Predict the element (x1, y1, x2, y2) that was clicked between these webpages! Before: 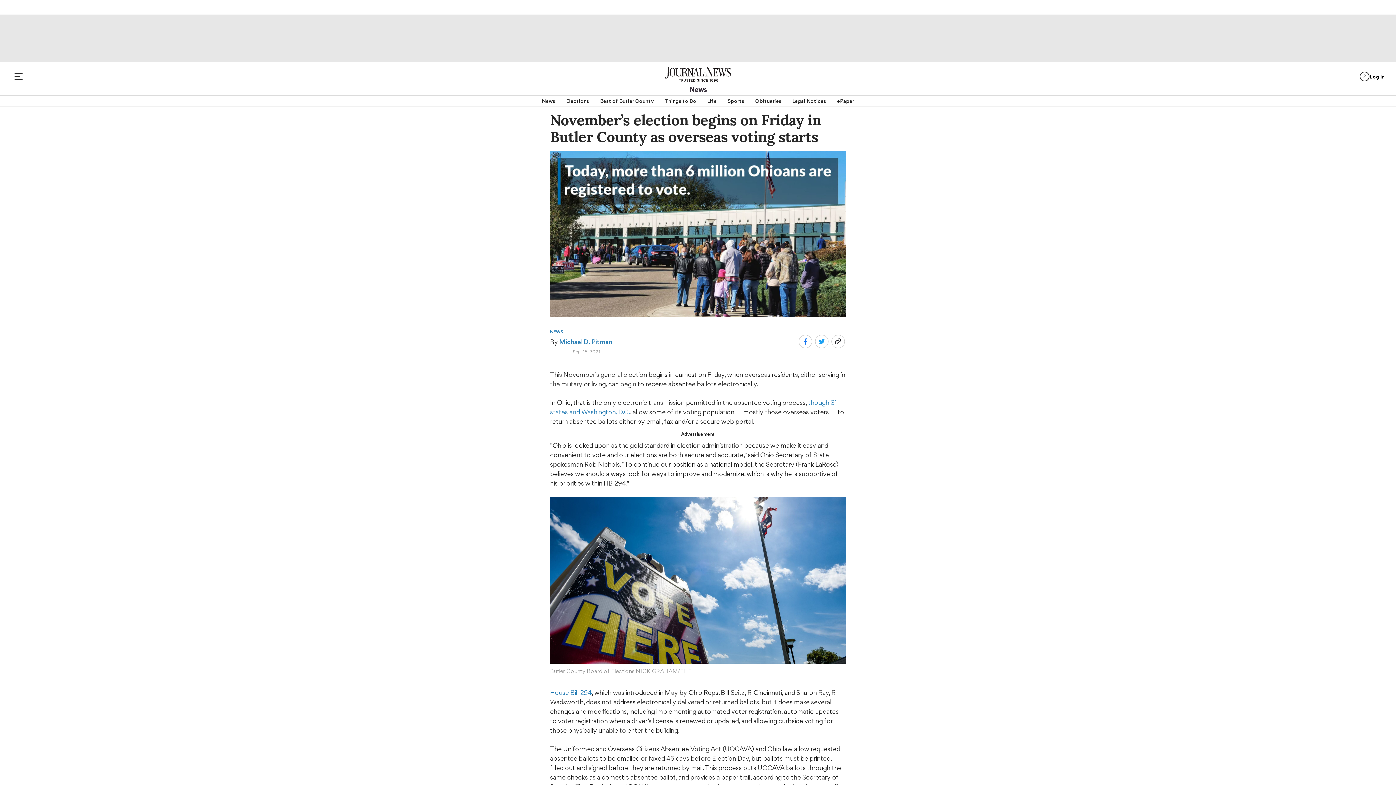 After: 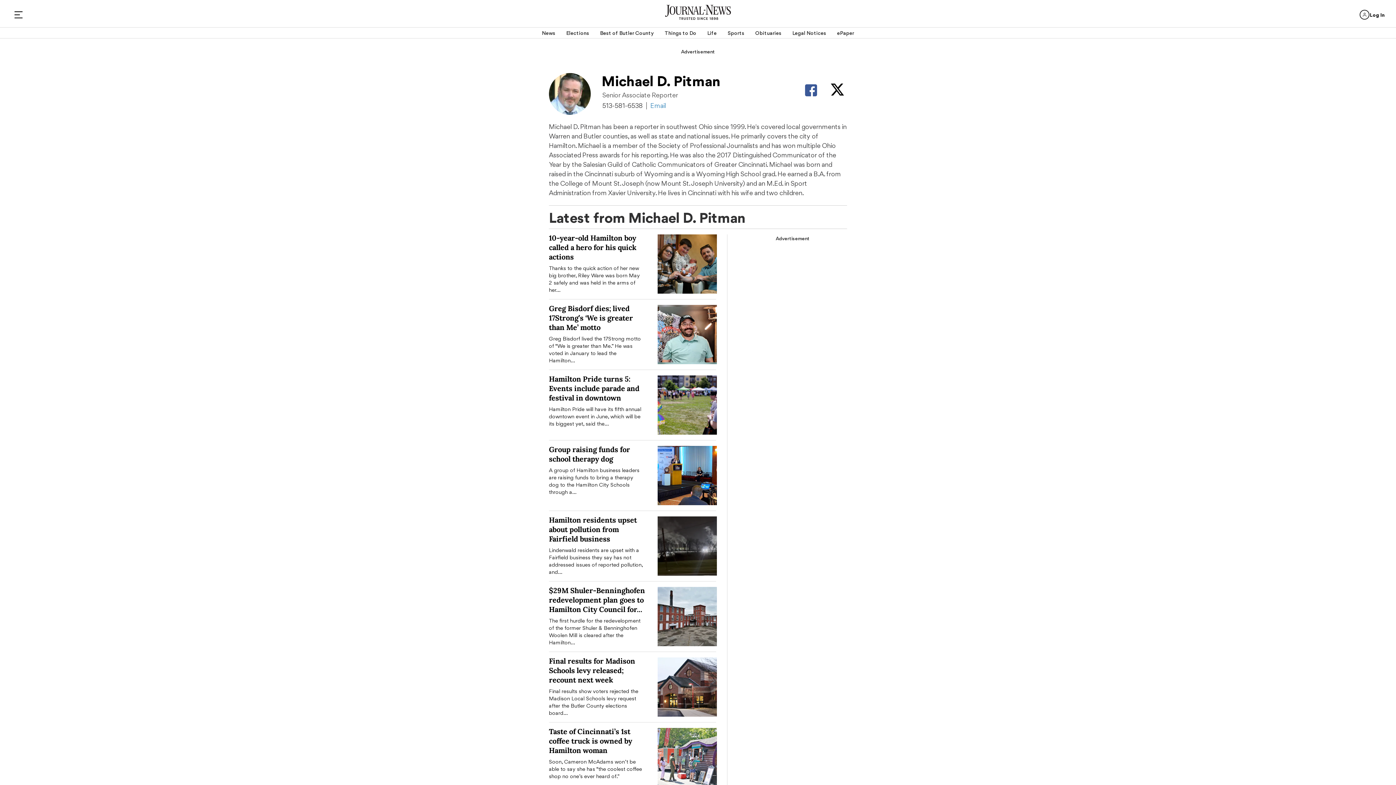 Action: bbox: (559, 338, 612, 345) label: Michael D. Pitman